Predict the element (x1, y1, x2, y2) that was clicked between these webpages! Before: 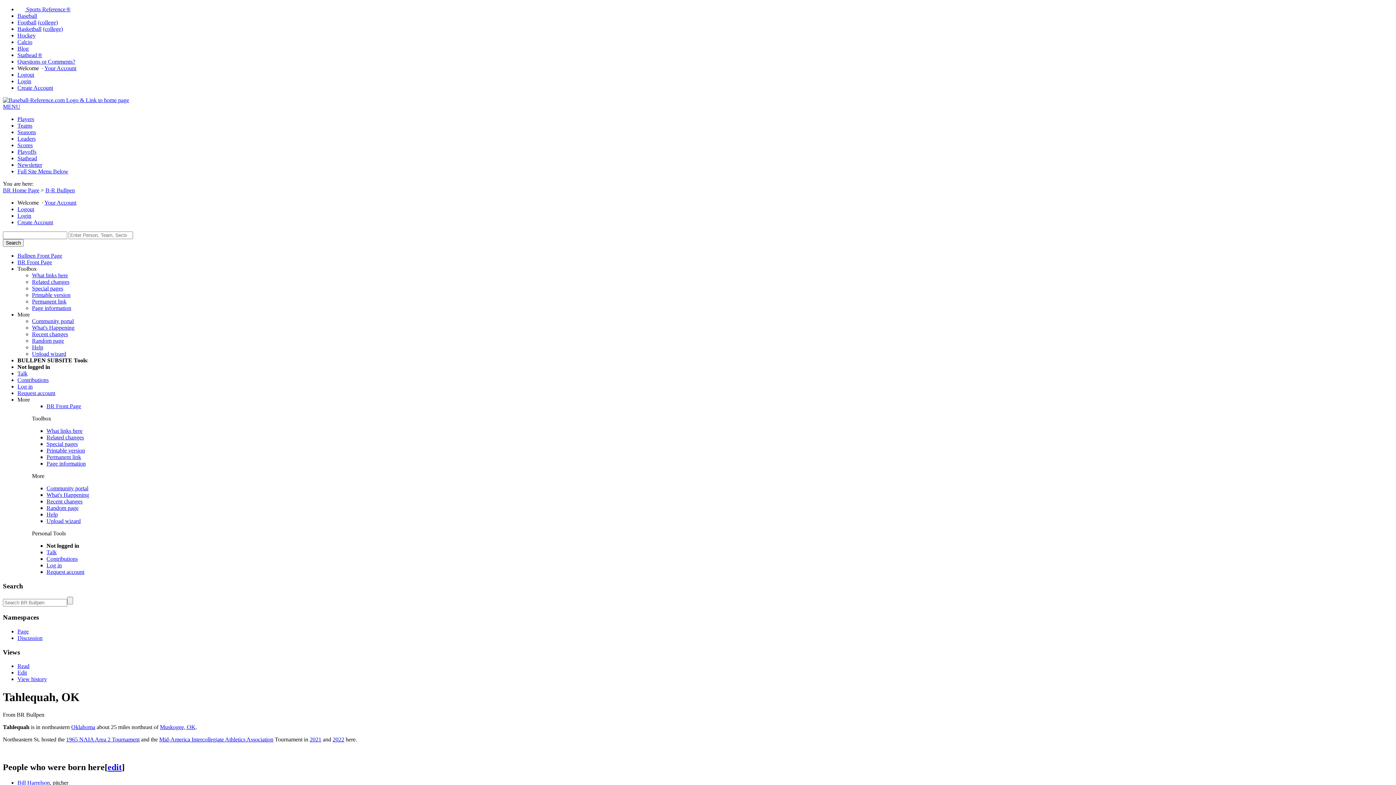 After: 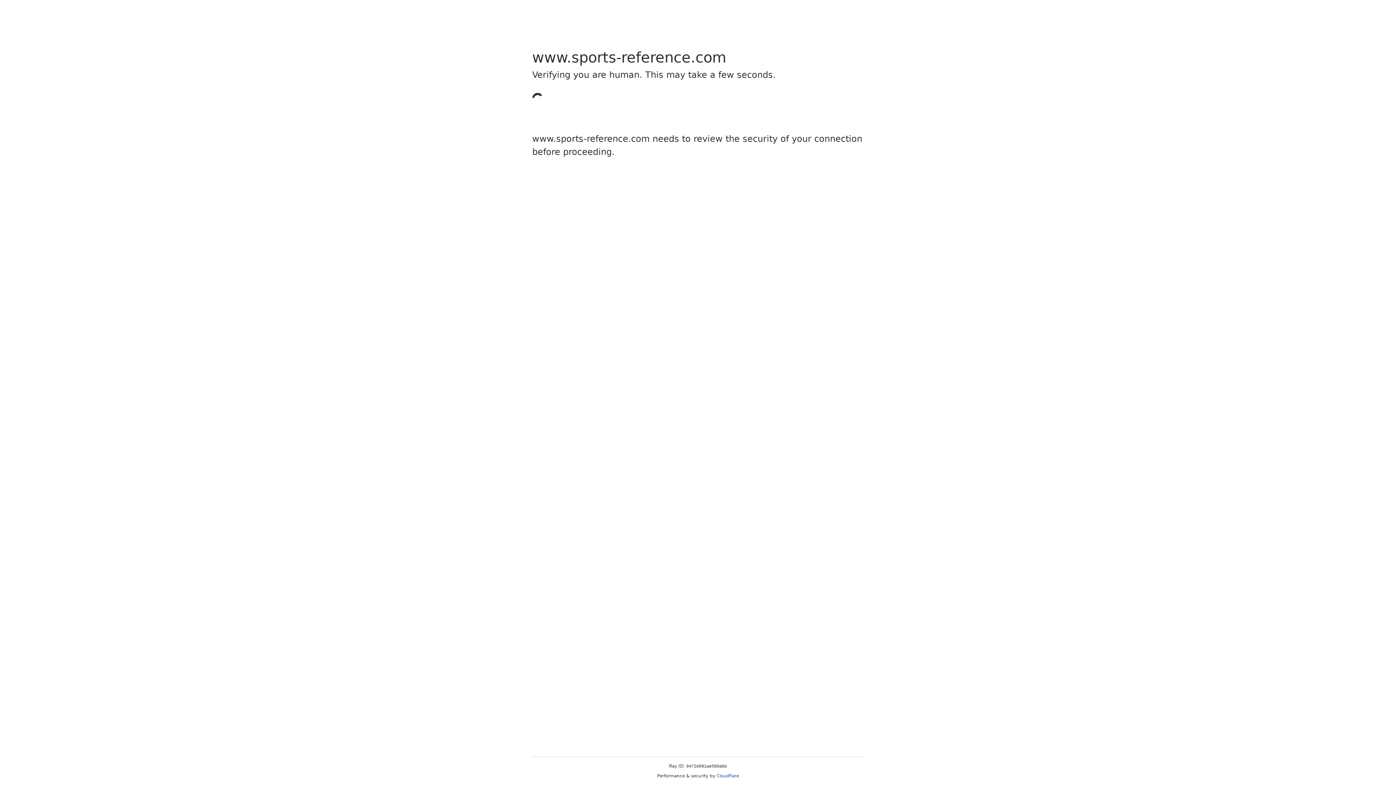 Action: bbox: (17, 58, 75, 64) label: Questions or Comments?